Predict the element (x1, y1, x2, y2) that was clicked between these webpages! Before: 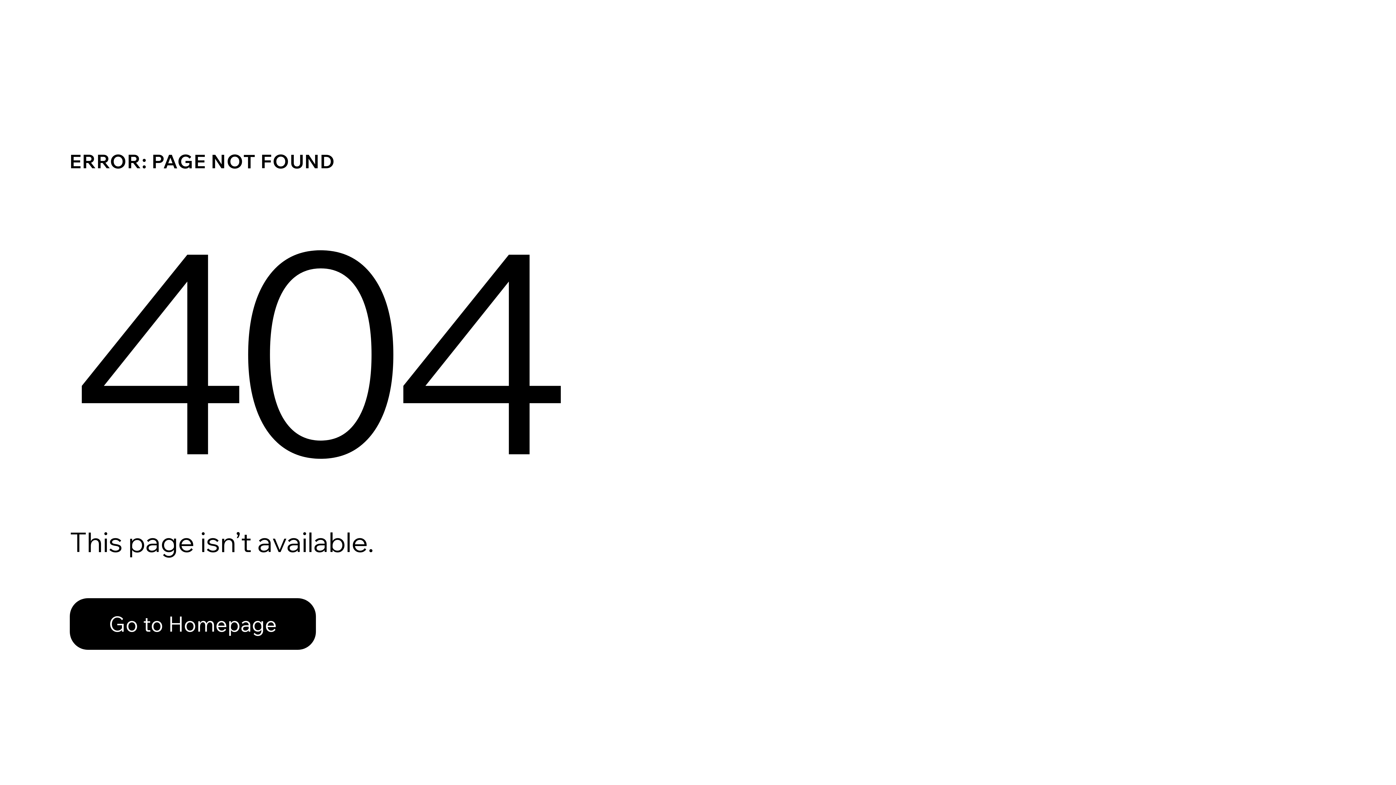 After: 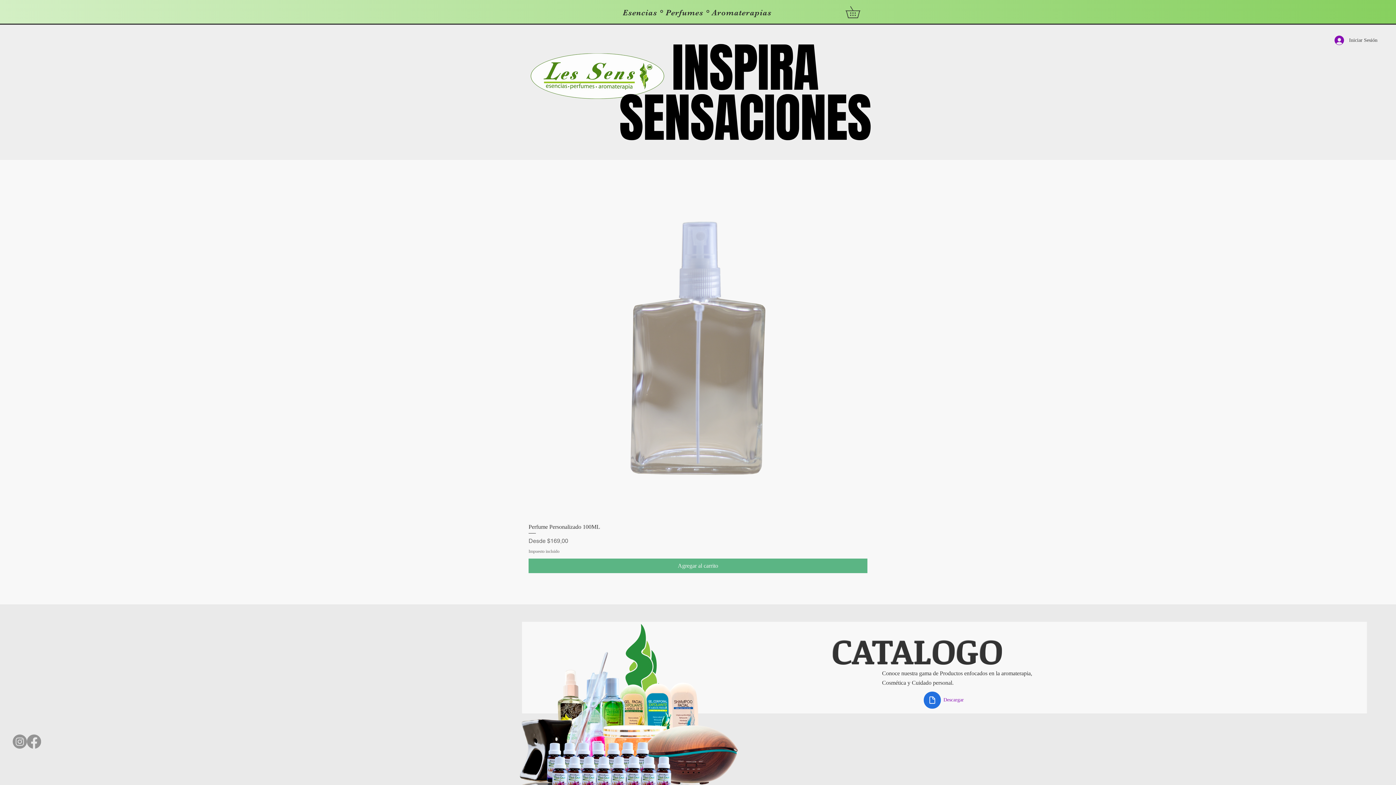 Action: label: Go to Homepage bbox: (69, 582, 768, 659)